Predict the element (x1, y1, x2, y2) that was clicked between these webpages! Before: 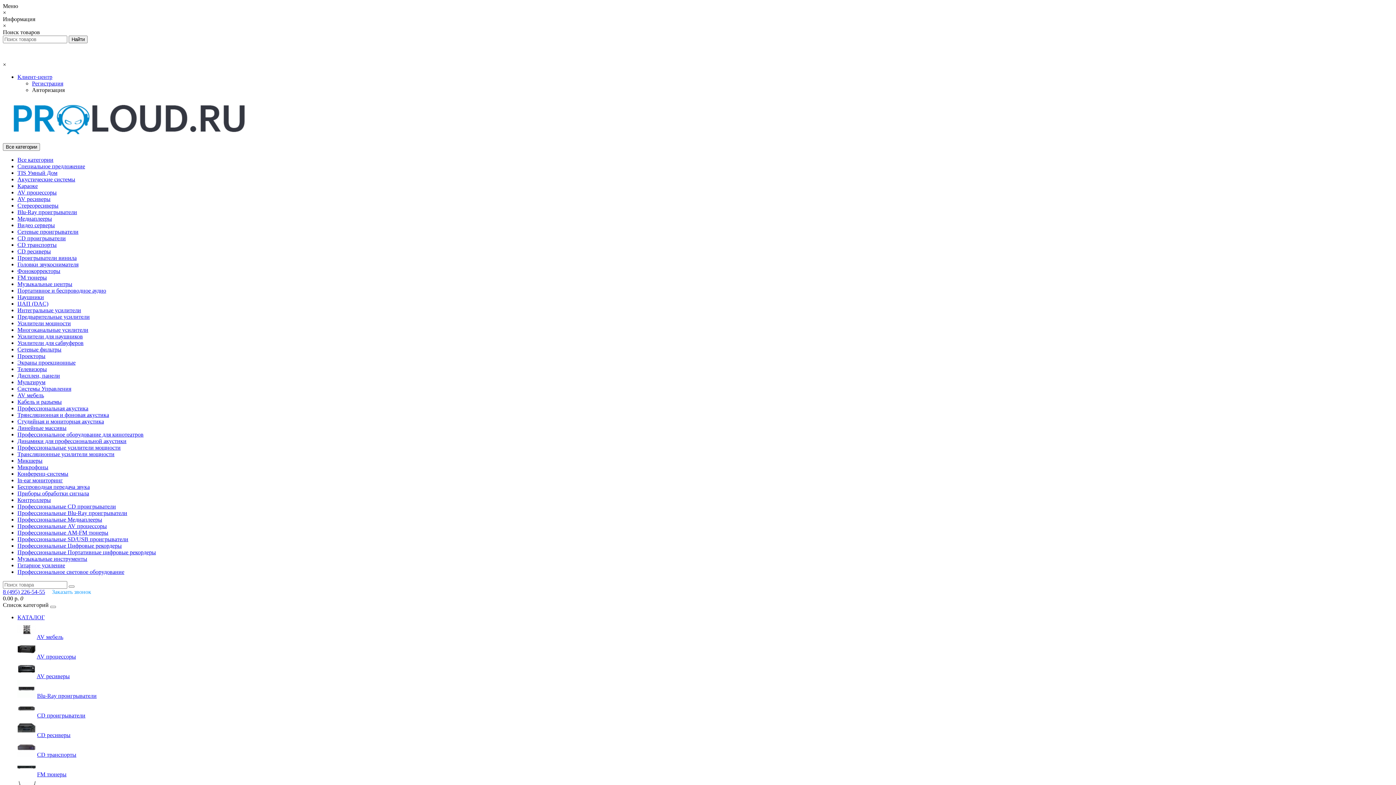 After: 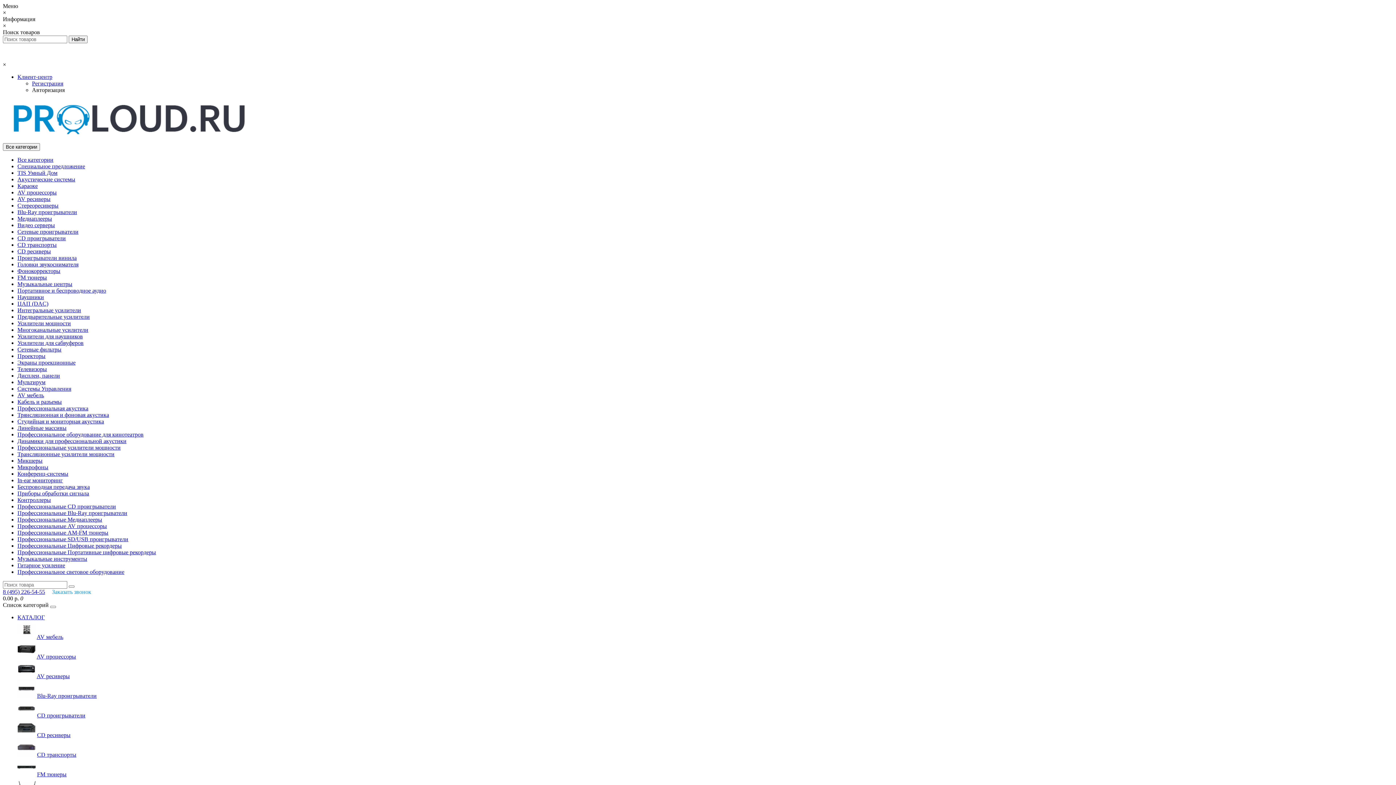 Action: label: Усилители для наушников bbox: (17, 333, 82, 339)